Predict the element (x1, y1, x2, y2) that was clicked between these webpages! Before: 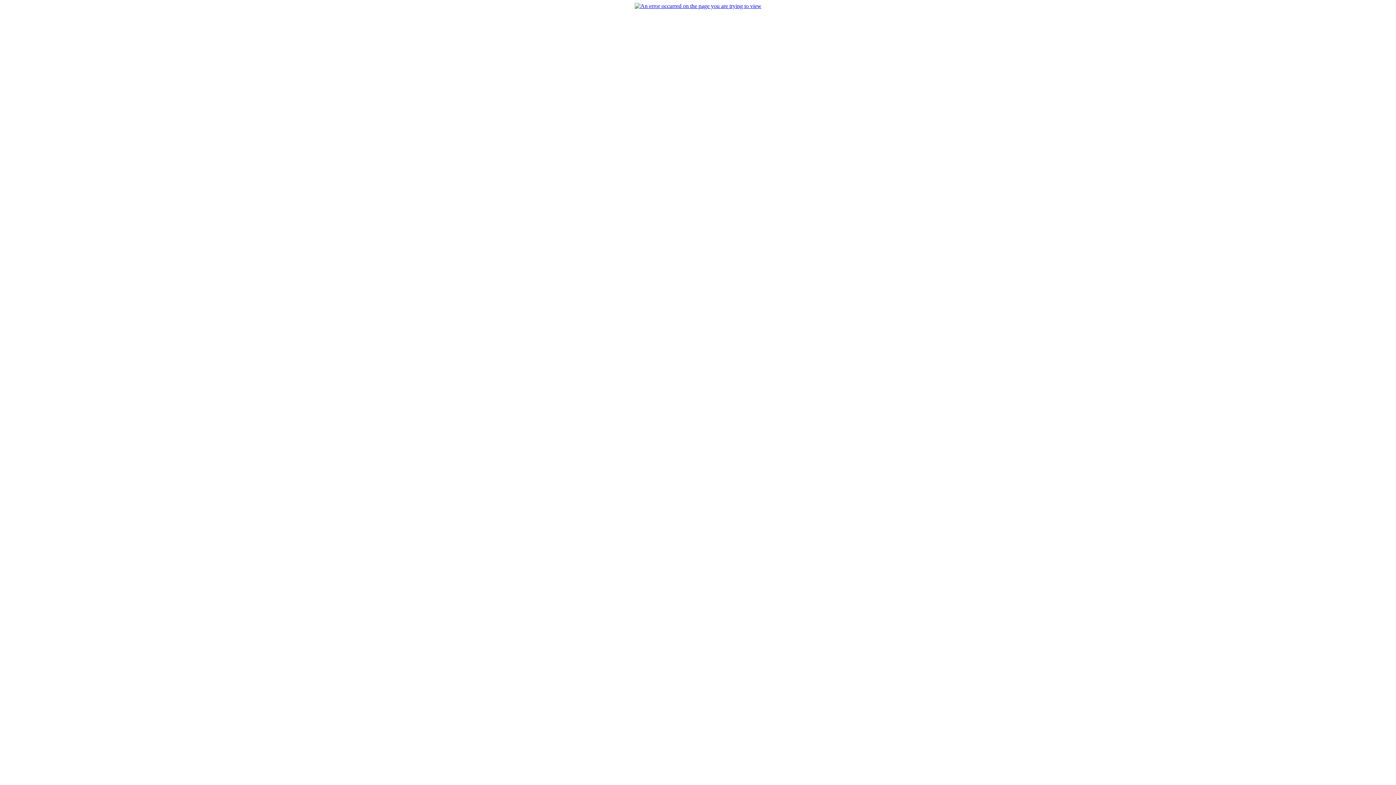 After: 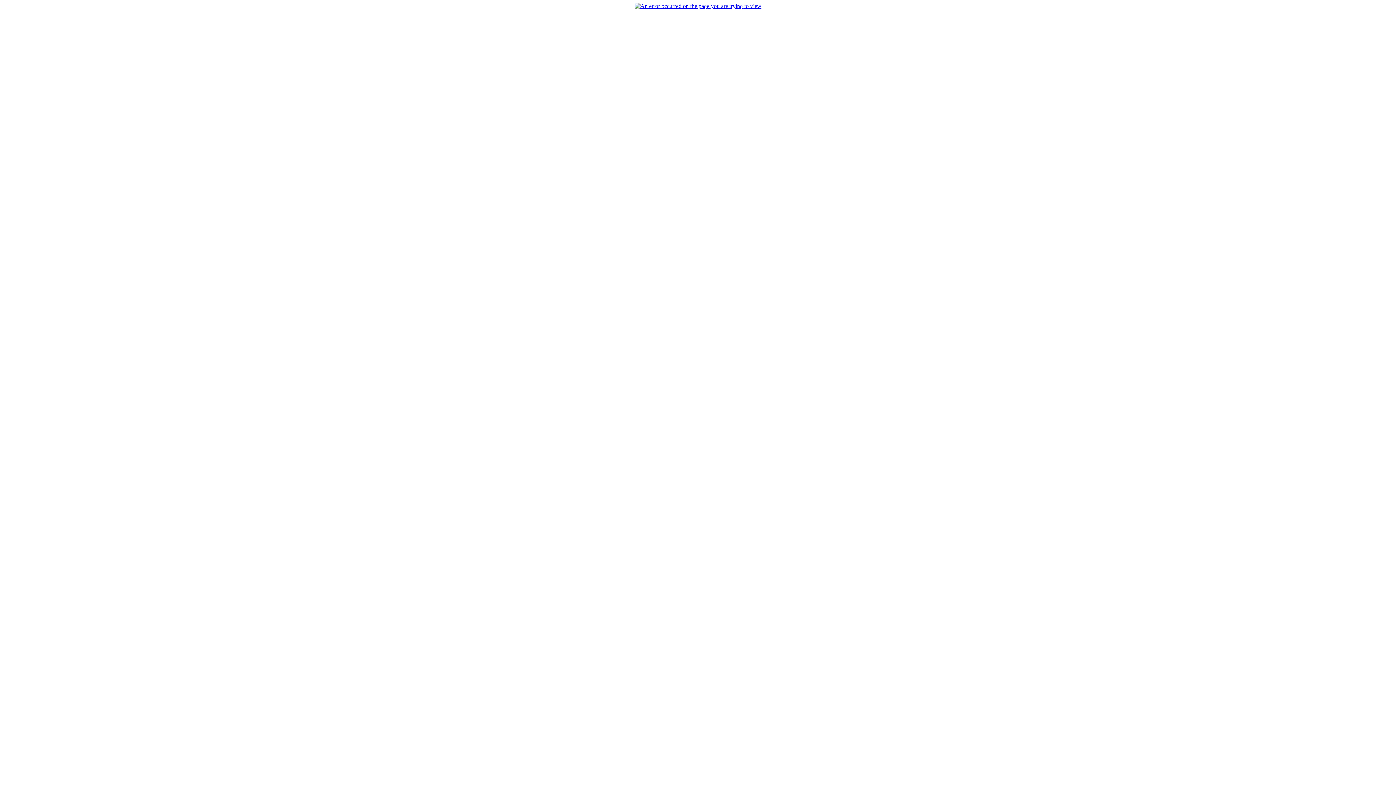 Action: bbox: (634, 2, 761, 9)